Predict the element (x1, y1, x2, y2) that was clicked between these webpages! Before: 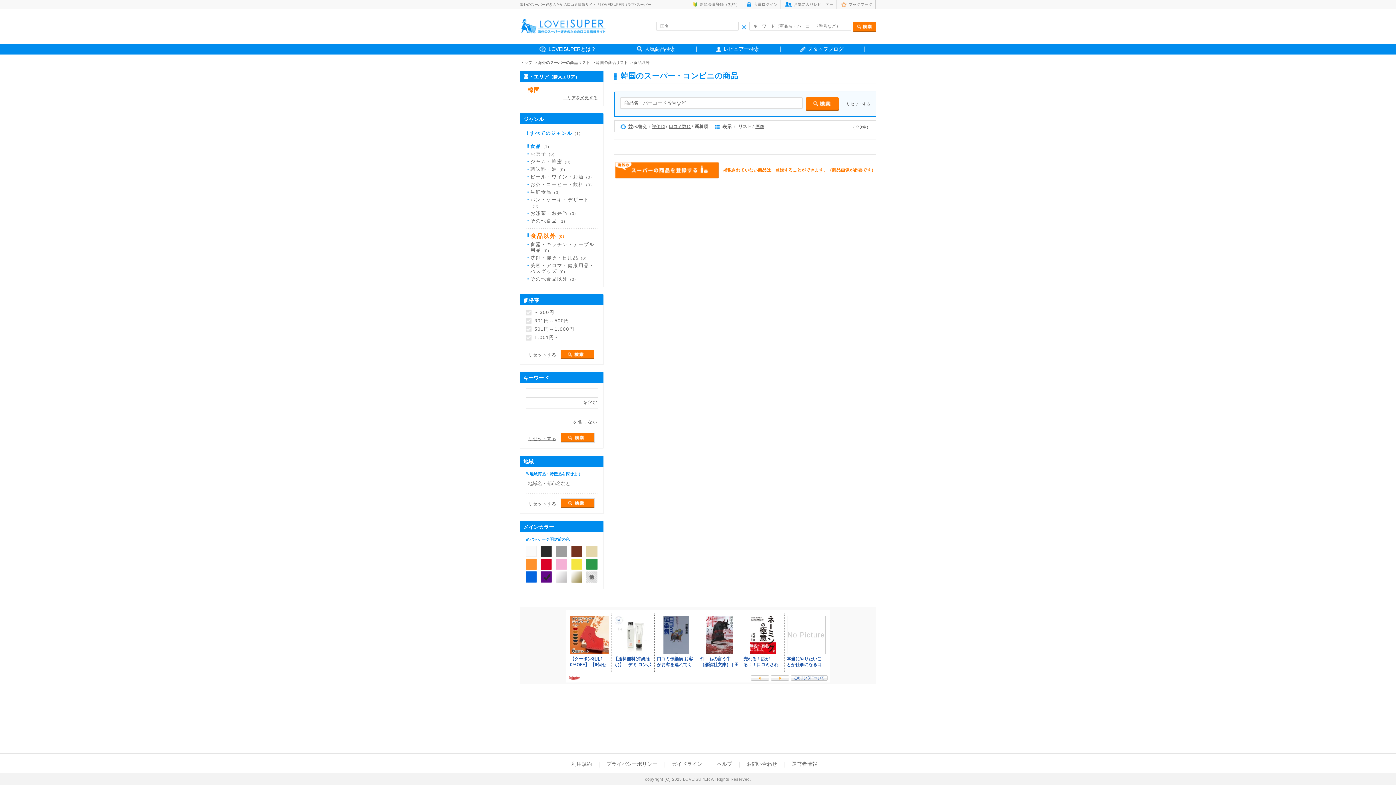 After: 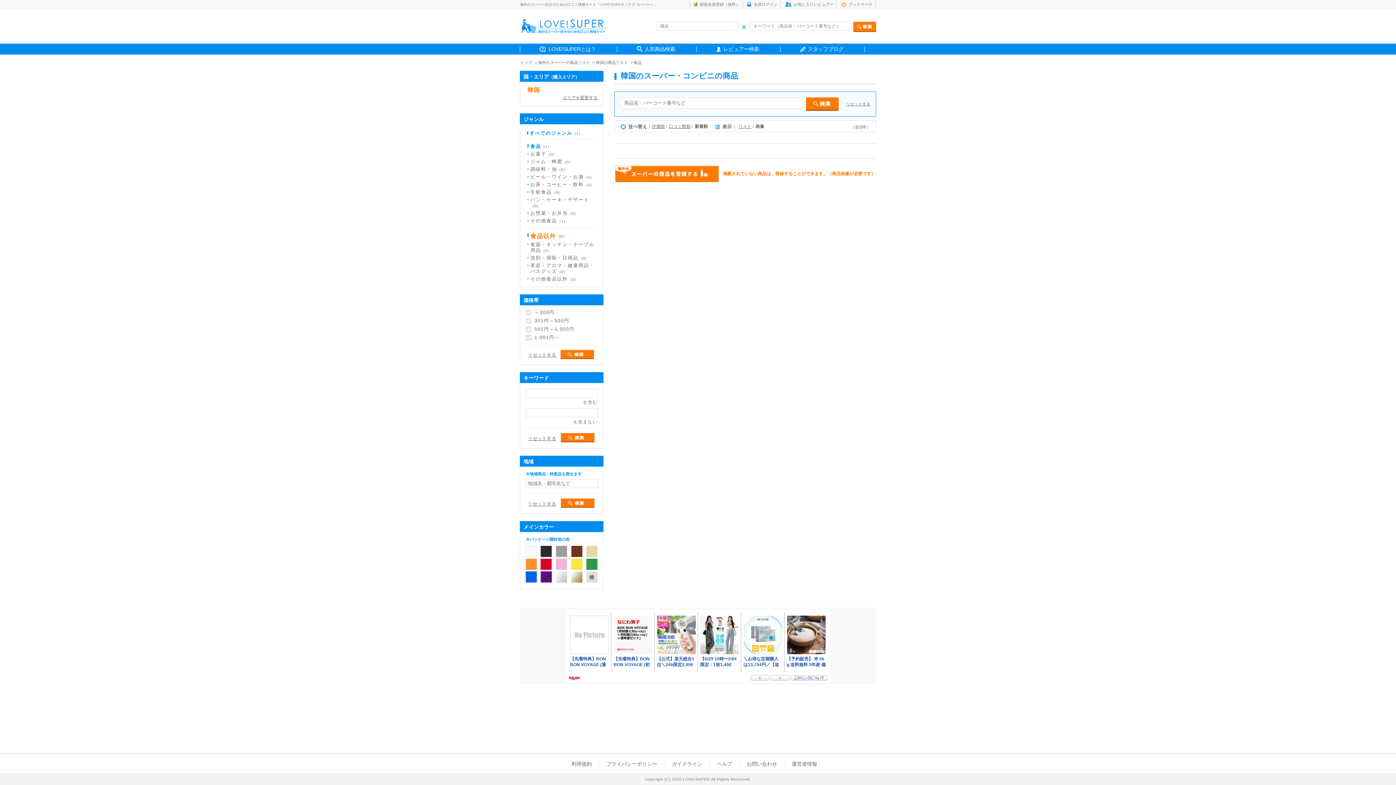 Action: bbox: (755, 123, 764, 129) label: 画像